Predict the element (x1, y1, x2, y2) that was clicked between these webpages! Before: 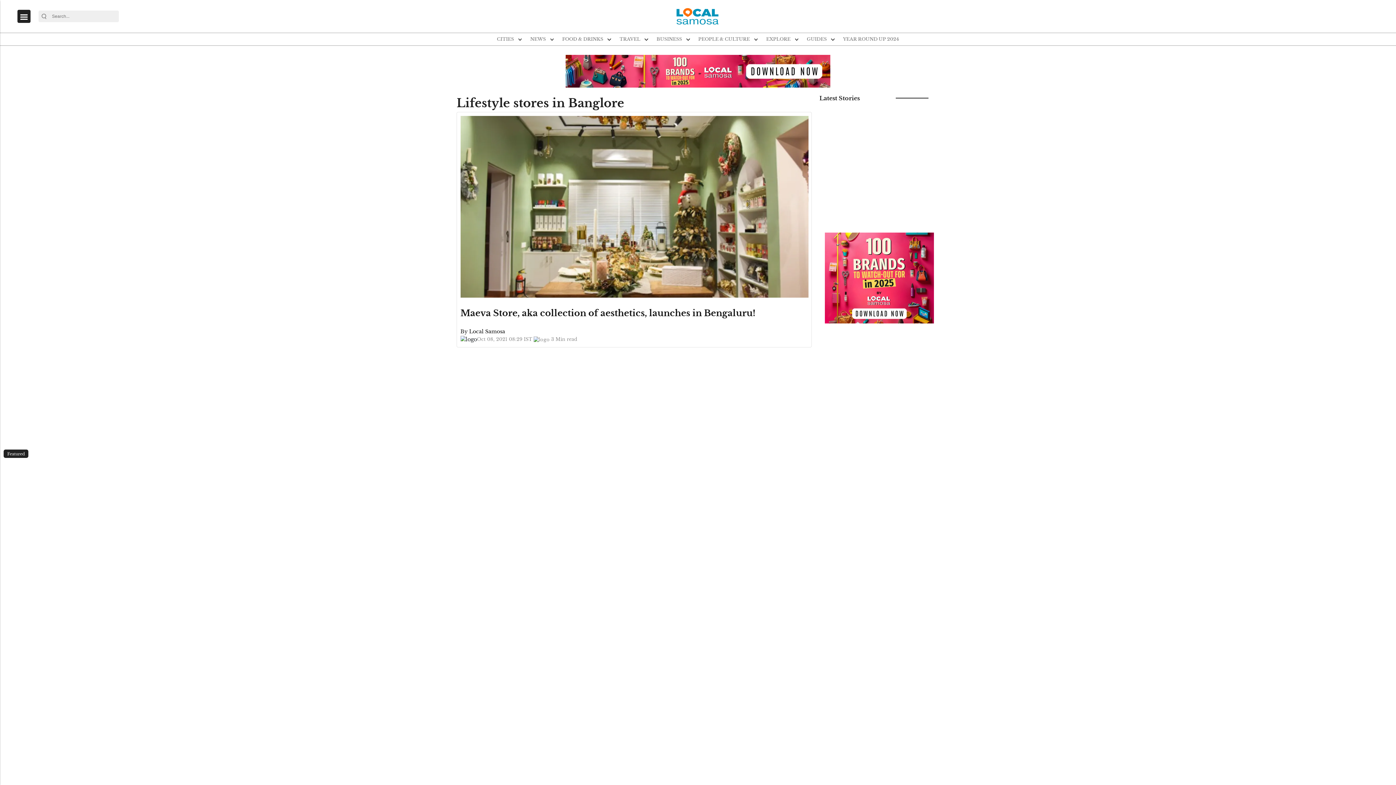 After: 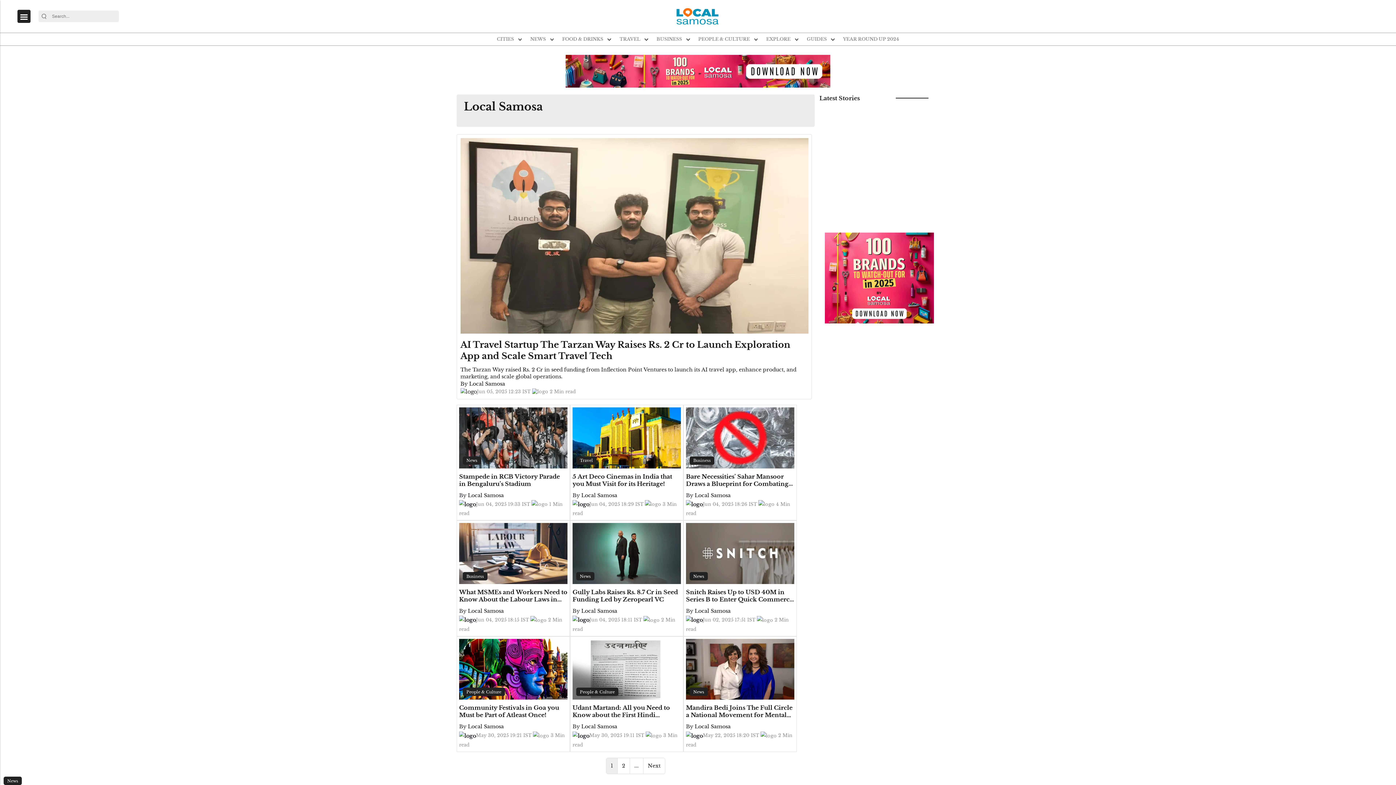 Action: bbox: (469, 328, 505, 335) label: Local Samosa